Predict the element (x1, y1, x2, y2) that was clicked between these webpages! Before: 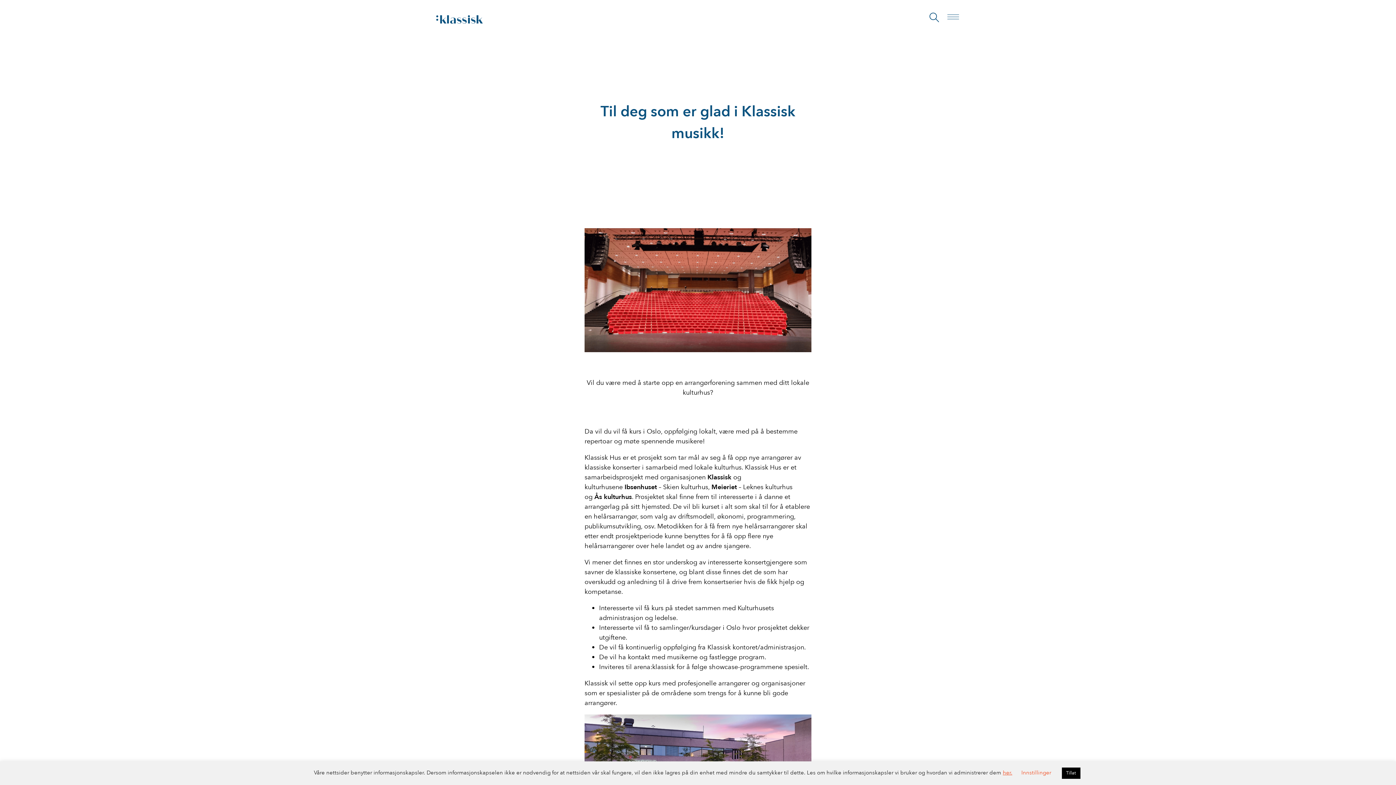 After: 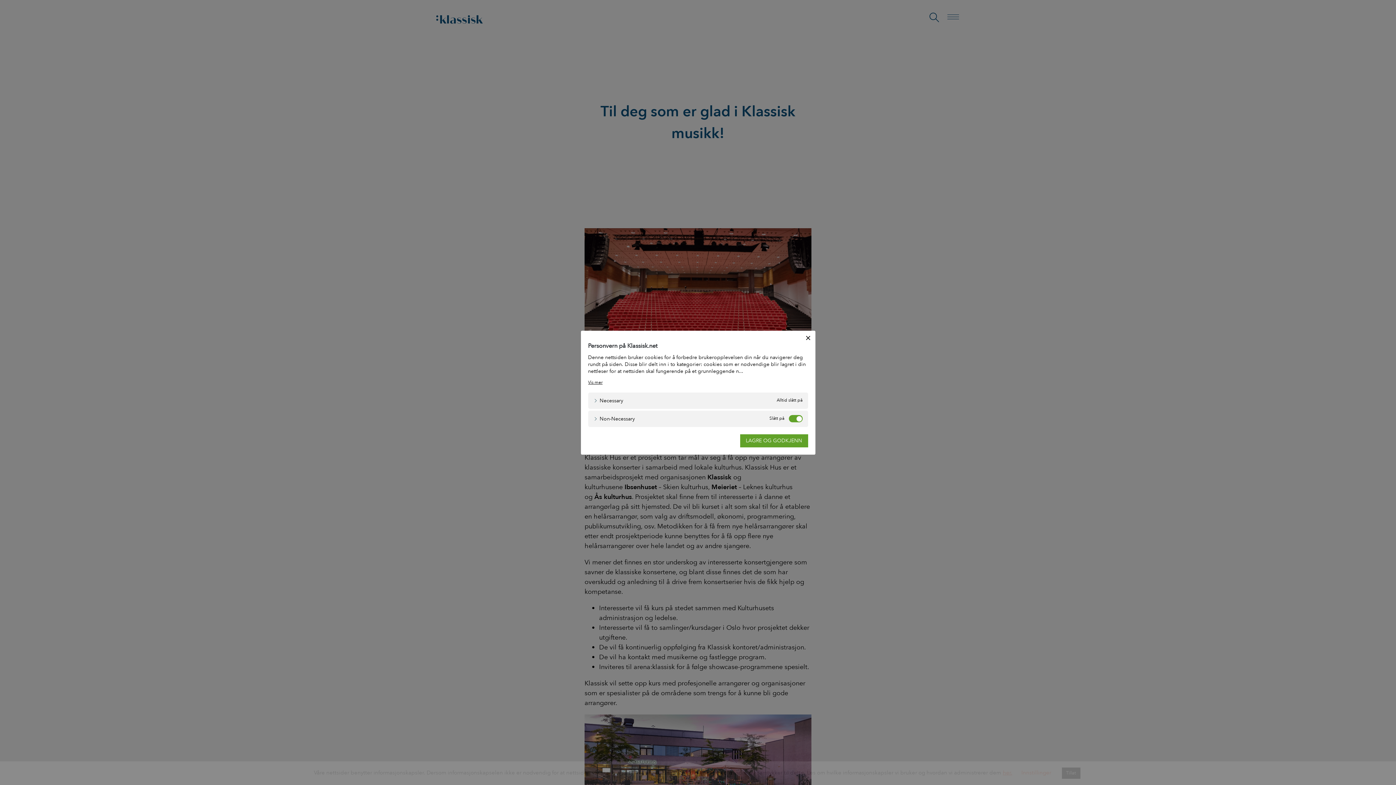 Action: bbox: (1021, 769, 1051, 776) label: Innstillinger